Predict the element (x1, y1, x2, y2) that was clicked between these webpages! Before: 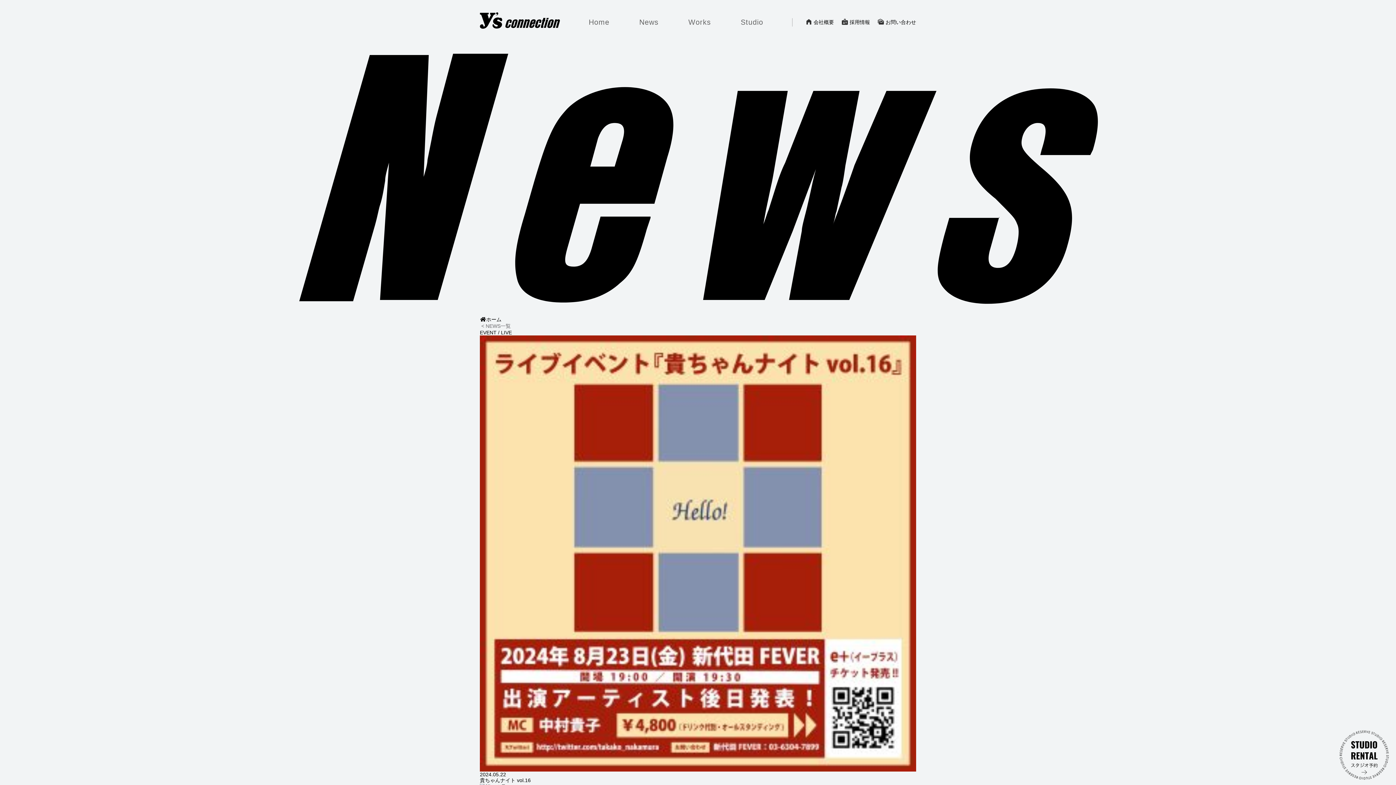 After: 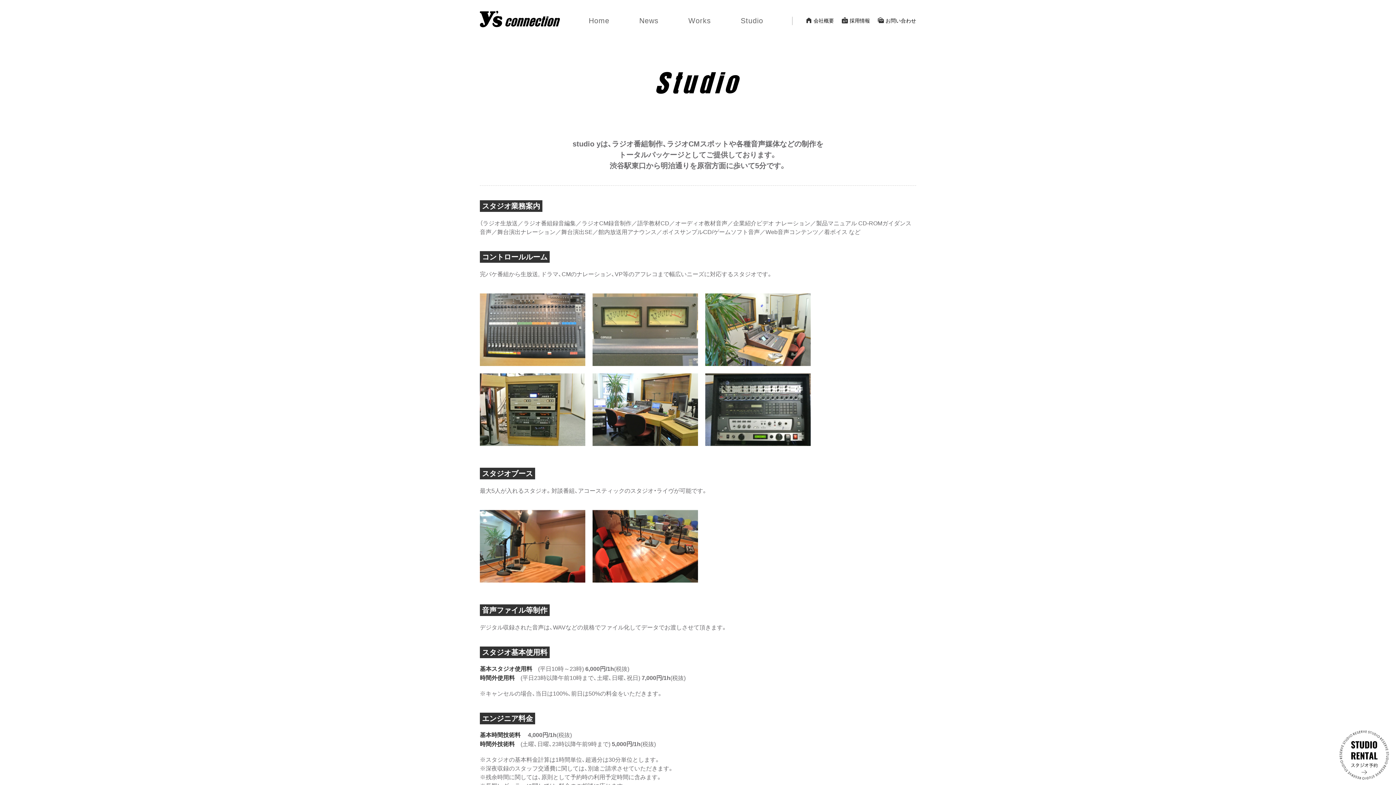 Action: label: Studio bbox: (740, 18, 763, 26)